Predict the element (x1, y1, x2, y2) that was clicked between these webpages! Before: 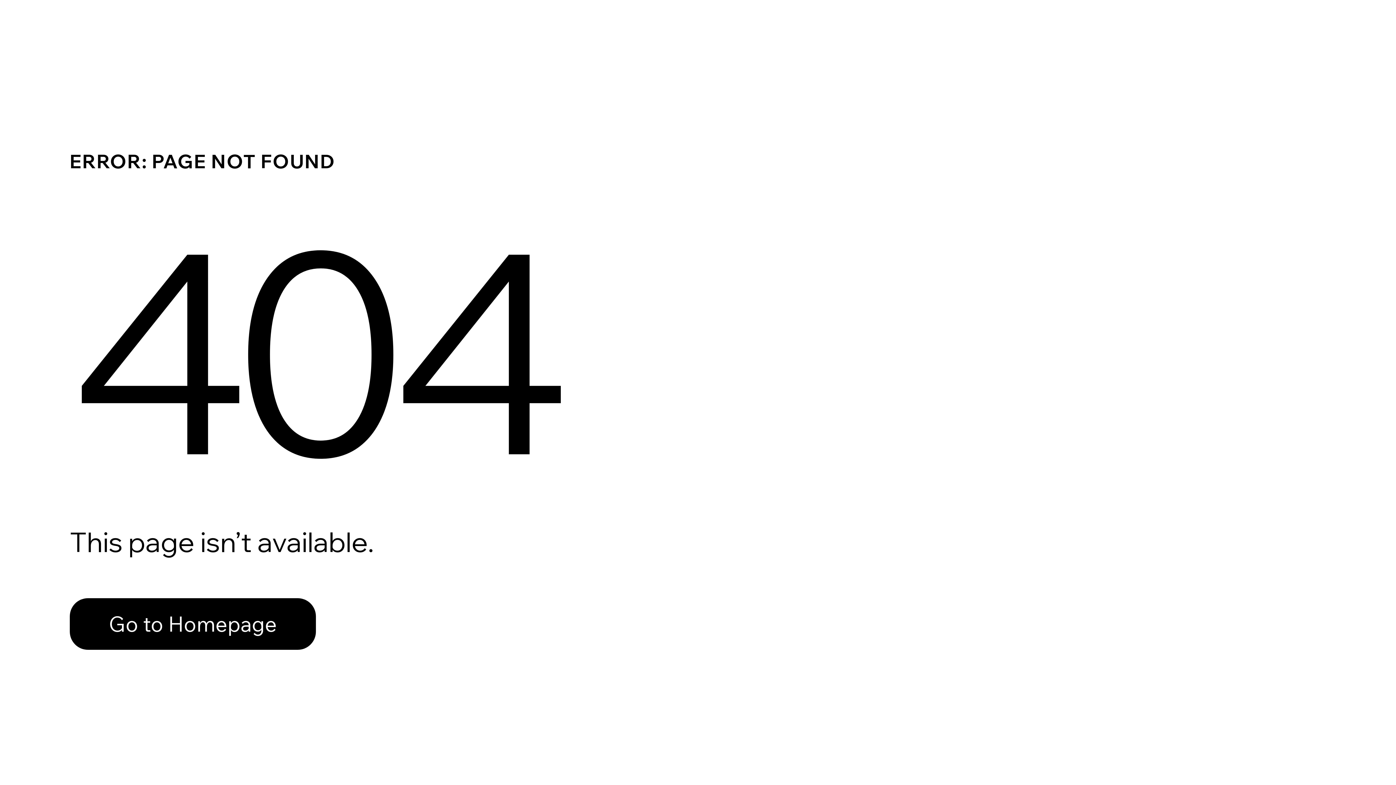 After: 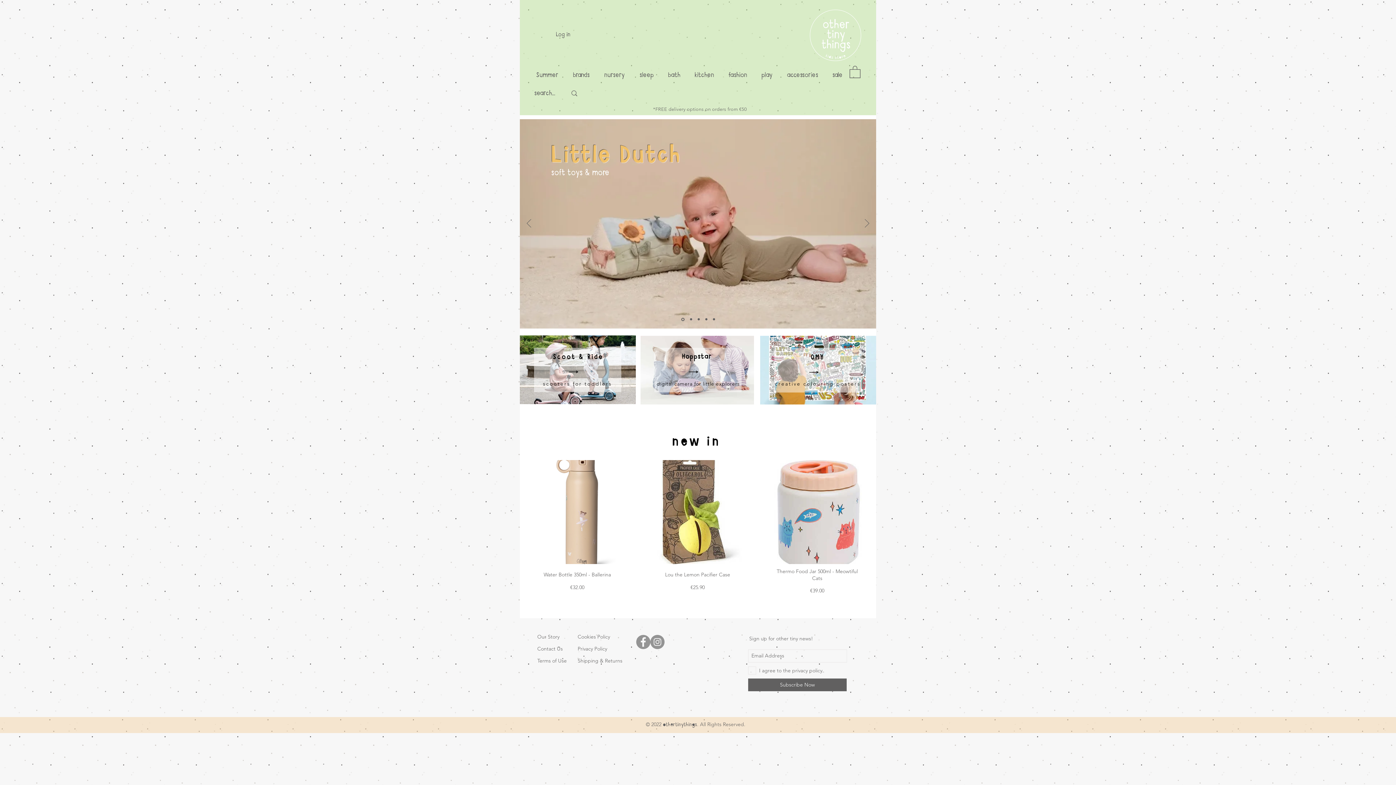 Action: bbox: (69, 598, 316, 650) label: Go to Homepage